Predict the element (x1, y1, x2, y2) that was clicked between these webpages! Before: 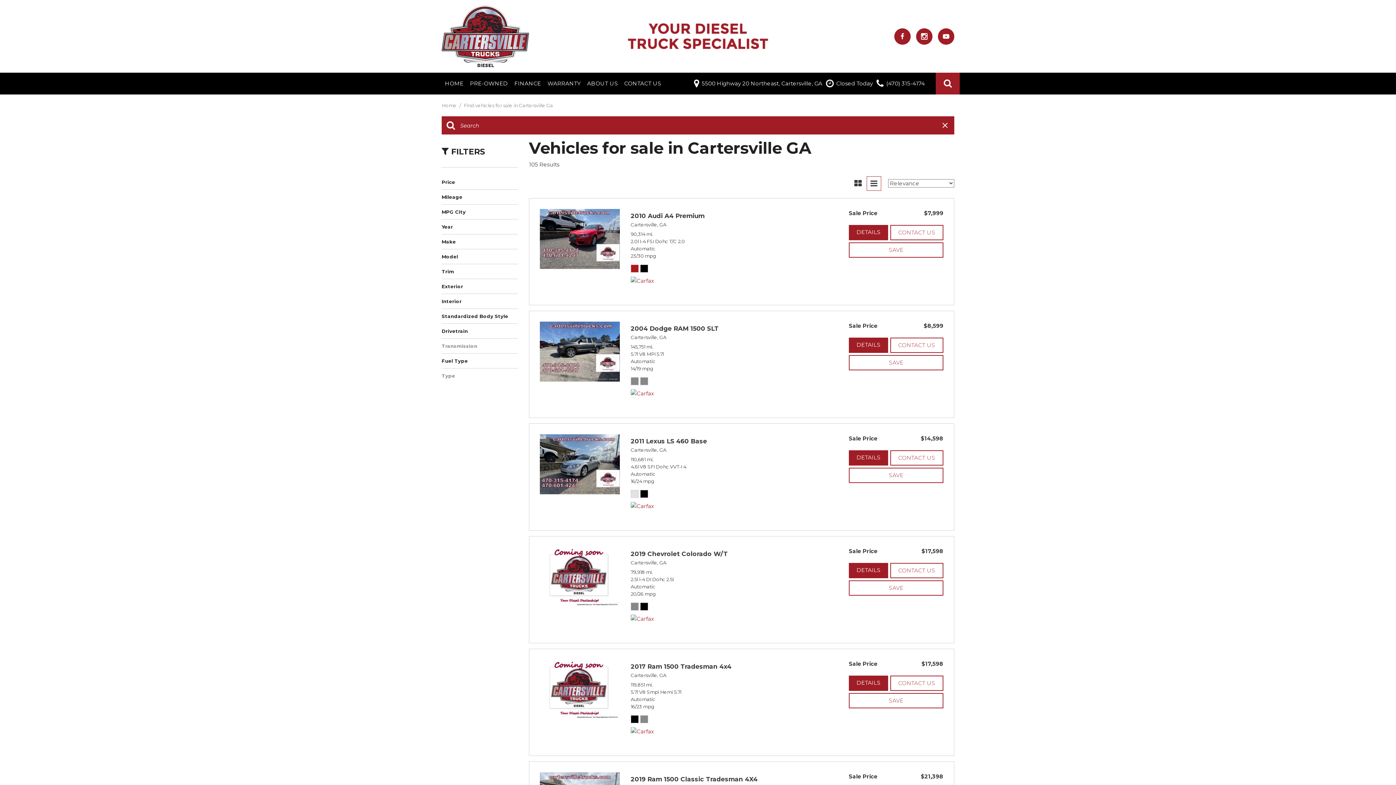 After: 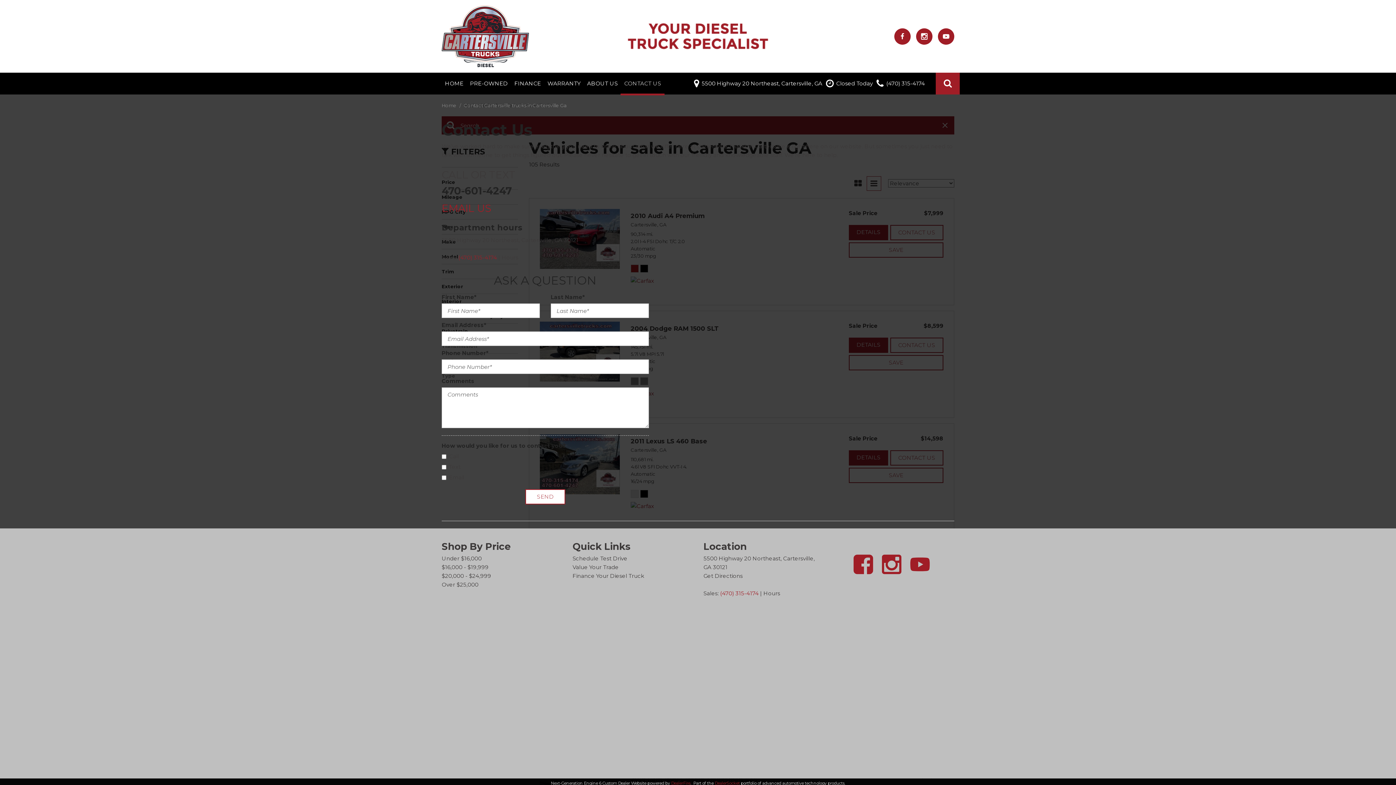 Action: label: CONTACT US bbox: (890, 225, 943, 240)